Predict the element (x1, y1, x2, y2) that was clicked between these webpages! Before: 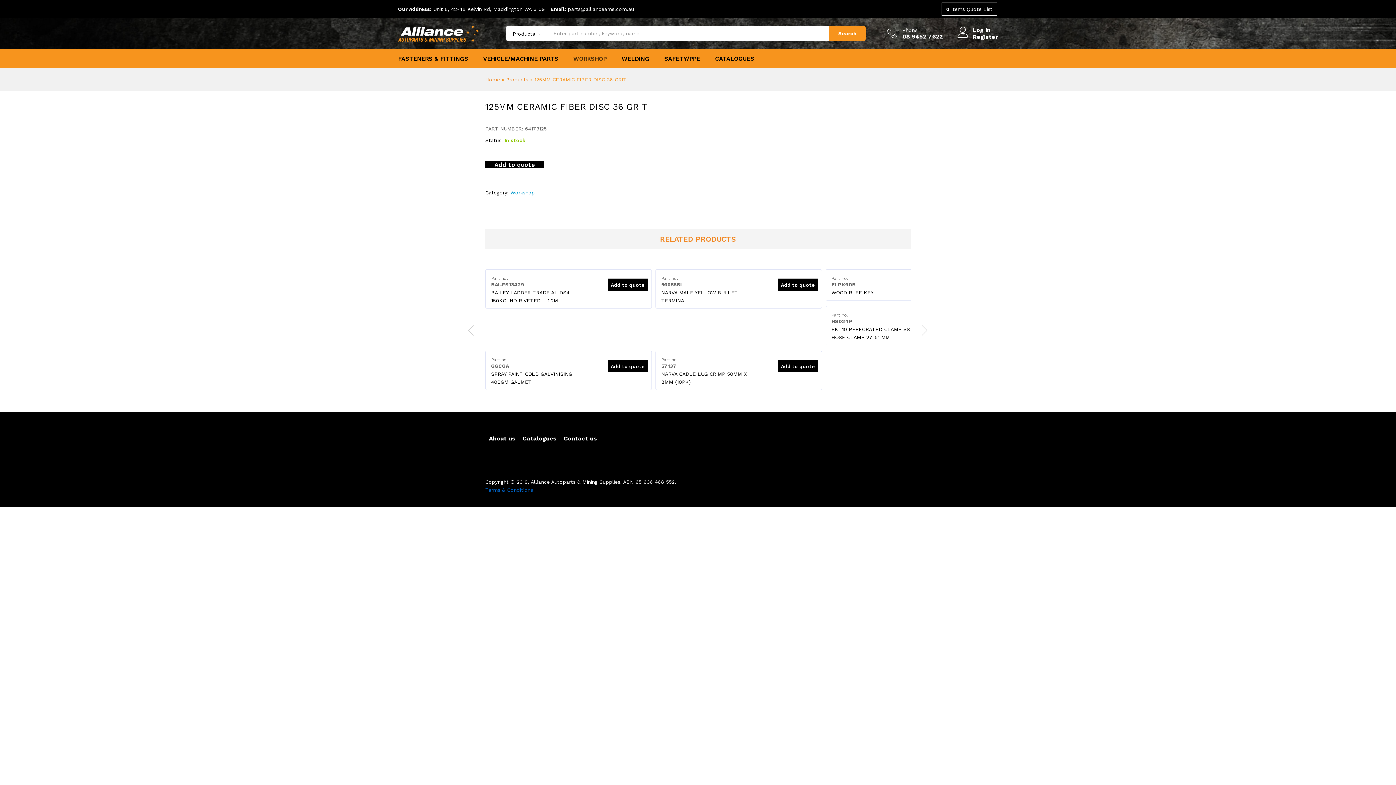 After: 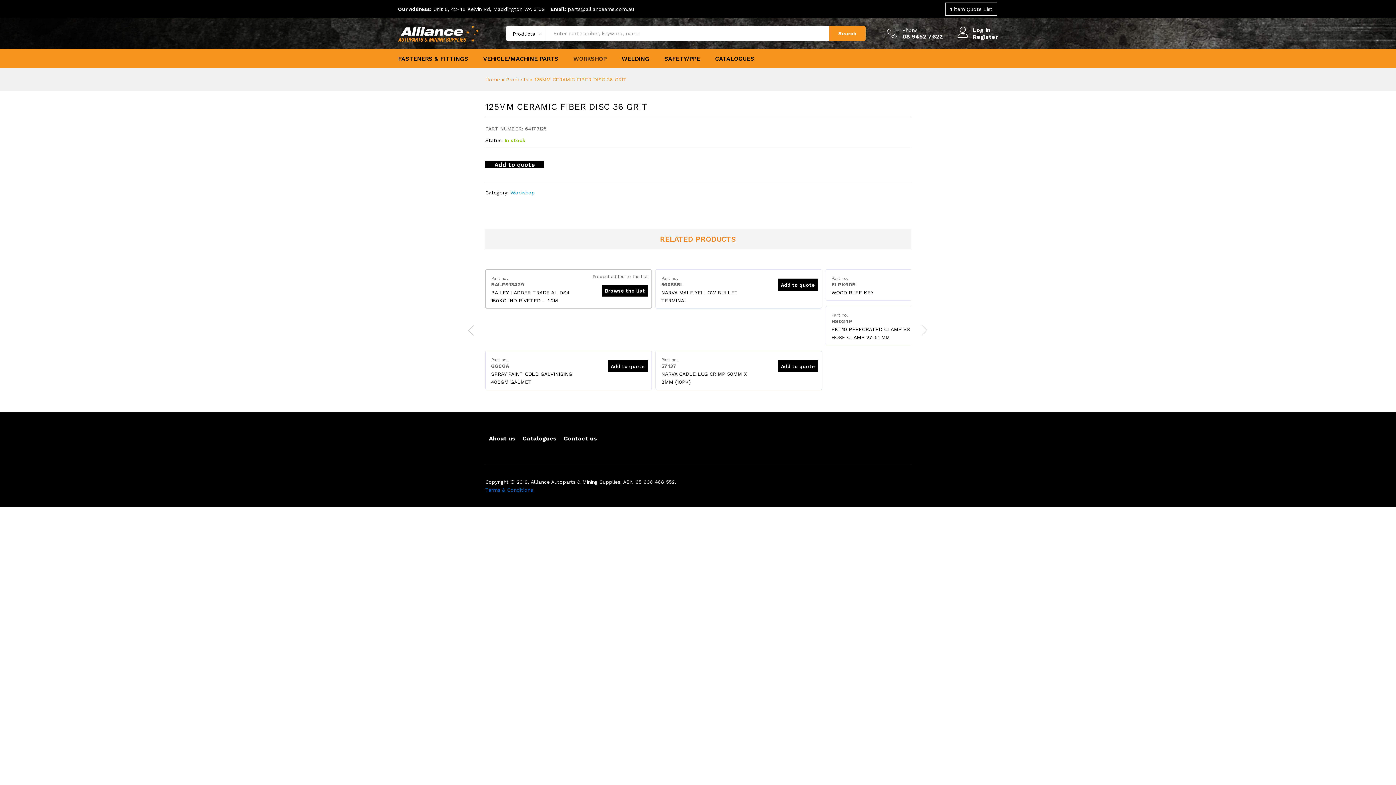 Action: bbox: (607, 278, 647, 290) label: Add to quote